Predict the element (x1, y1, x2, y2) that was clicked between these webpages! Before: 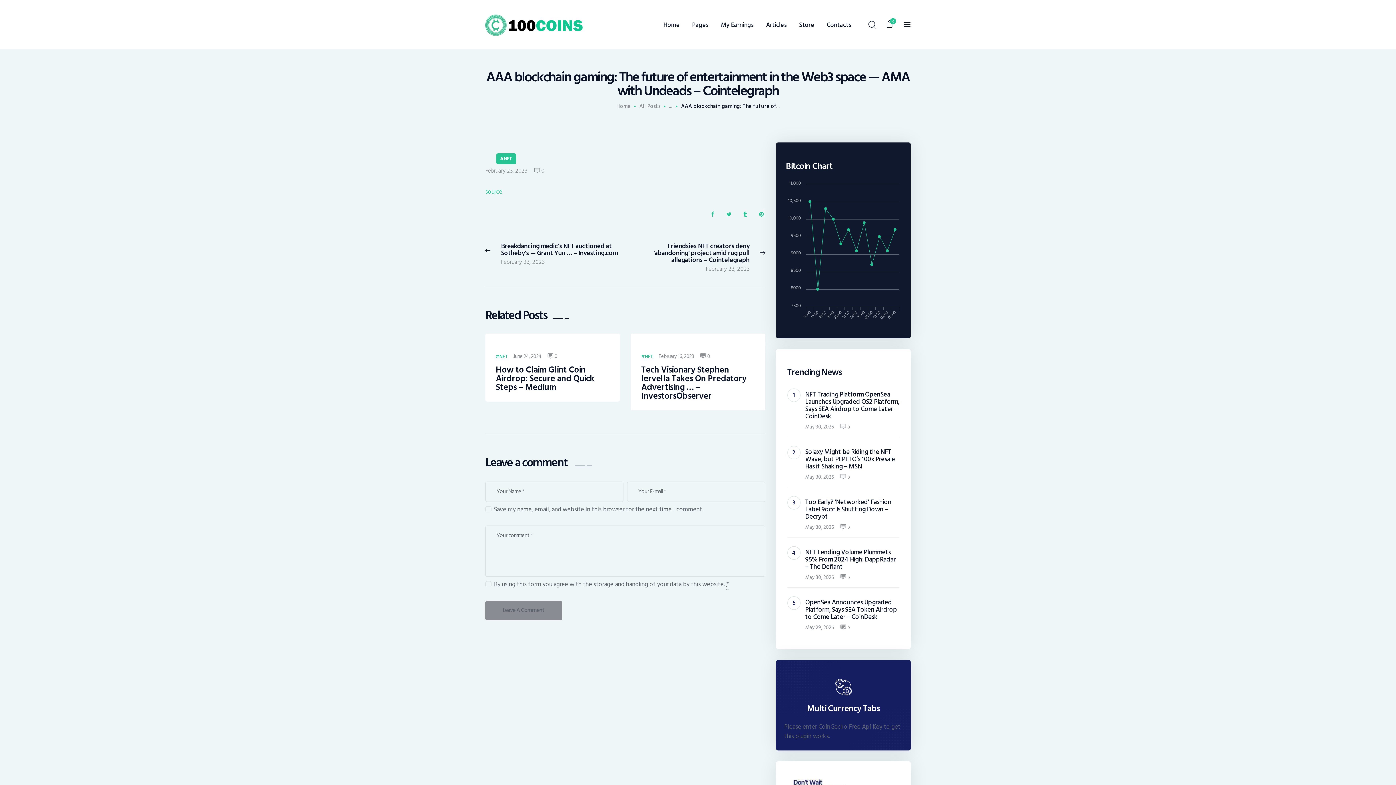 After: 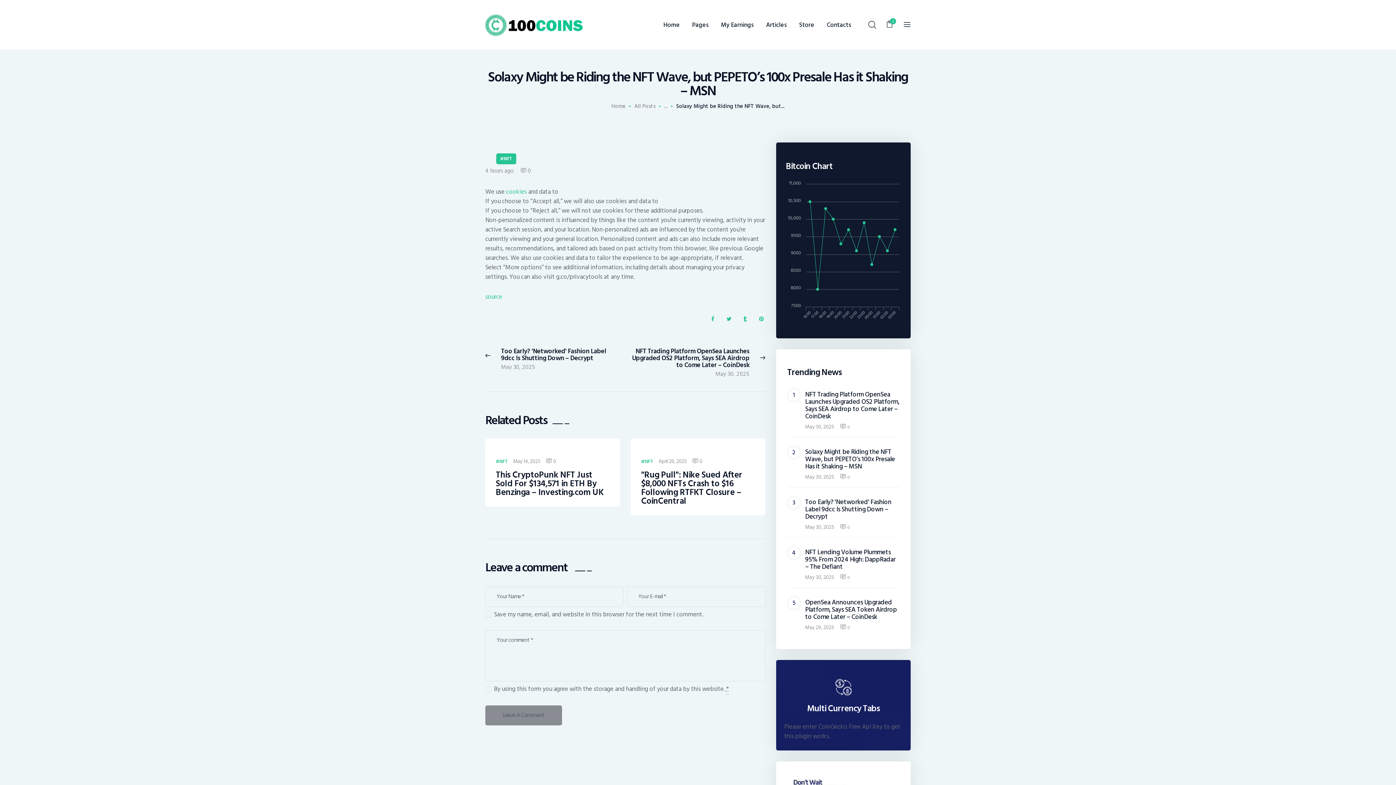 Action: label: Solaxy Might be Riding the NFT Wave, but PEPETO’s 100x Presale Has it Shaking – MSN bbox: (805, 448, 899, 470)